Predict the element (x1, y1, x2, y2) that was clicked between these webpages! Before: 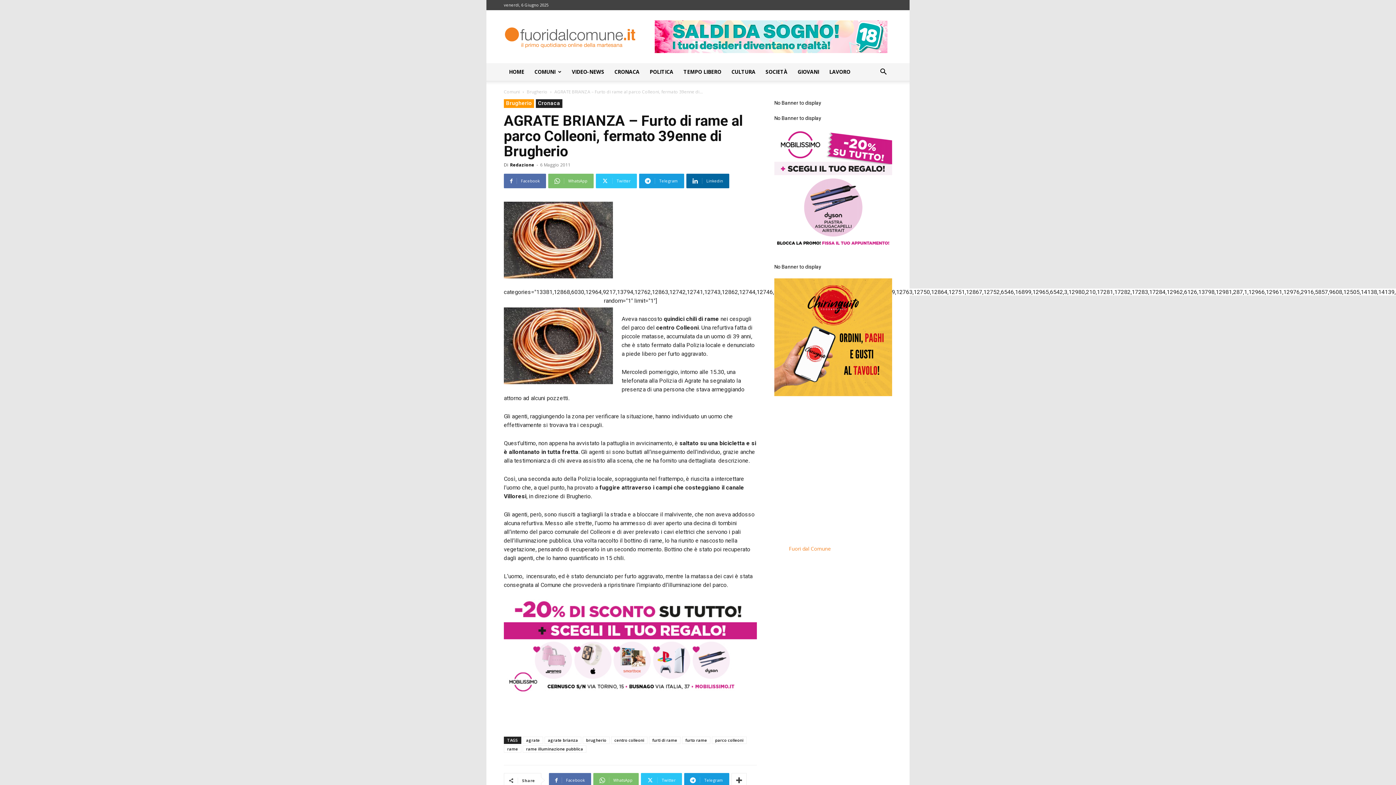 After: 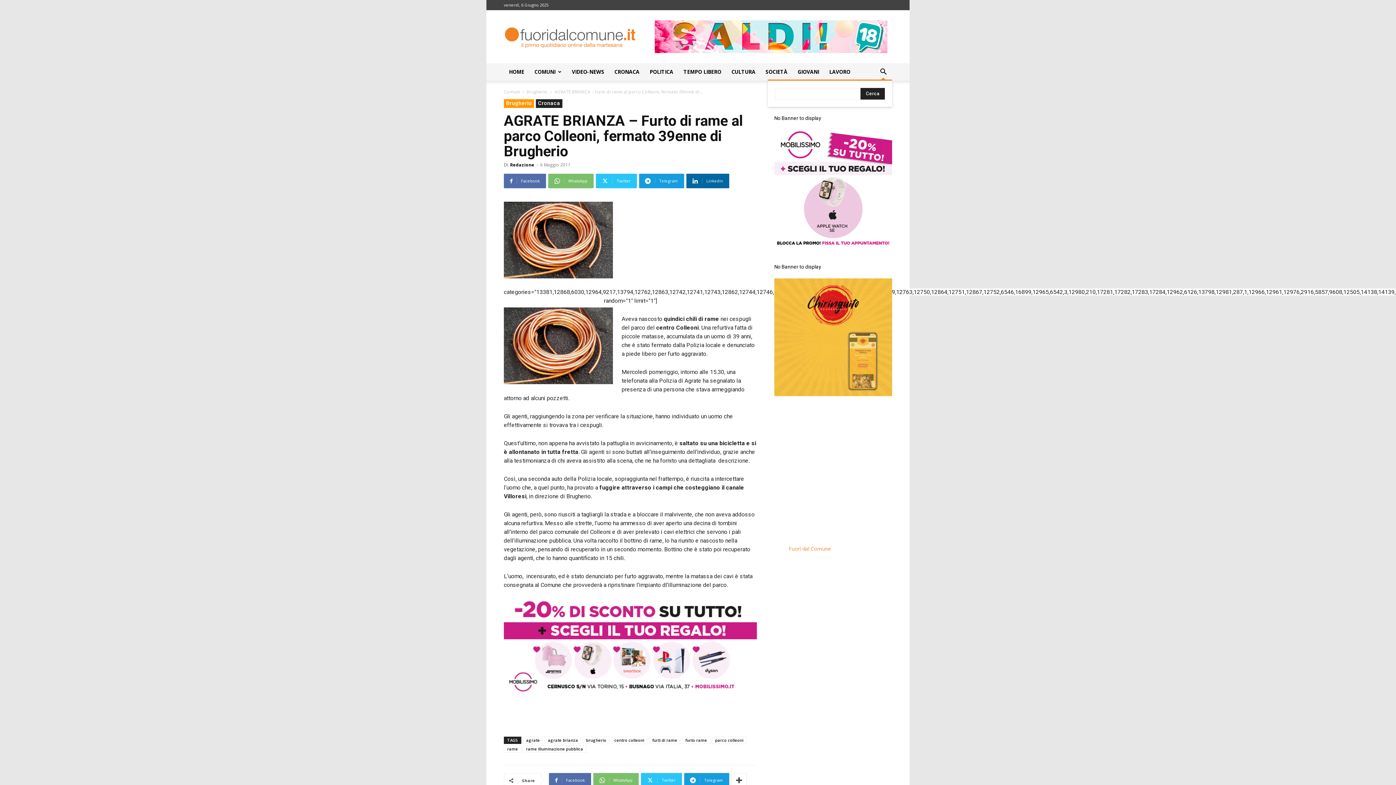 Action: label: Search bbox: (874, 69, 892, 76)